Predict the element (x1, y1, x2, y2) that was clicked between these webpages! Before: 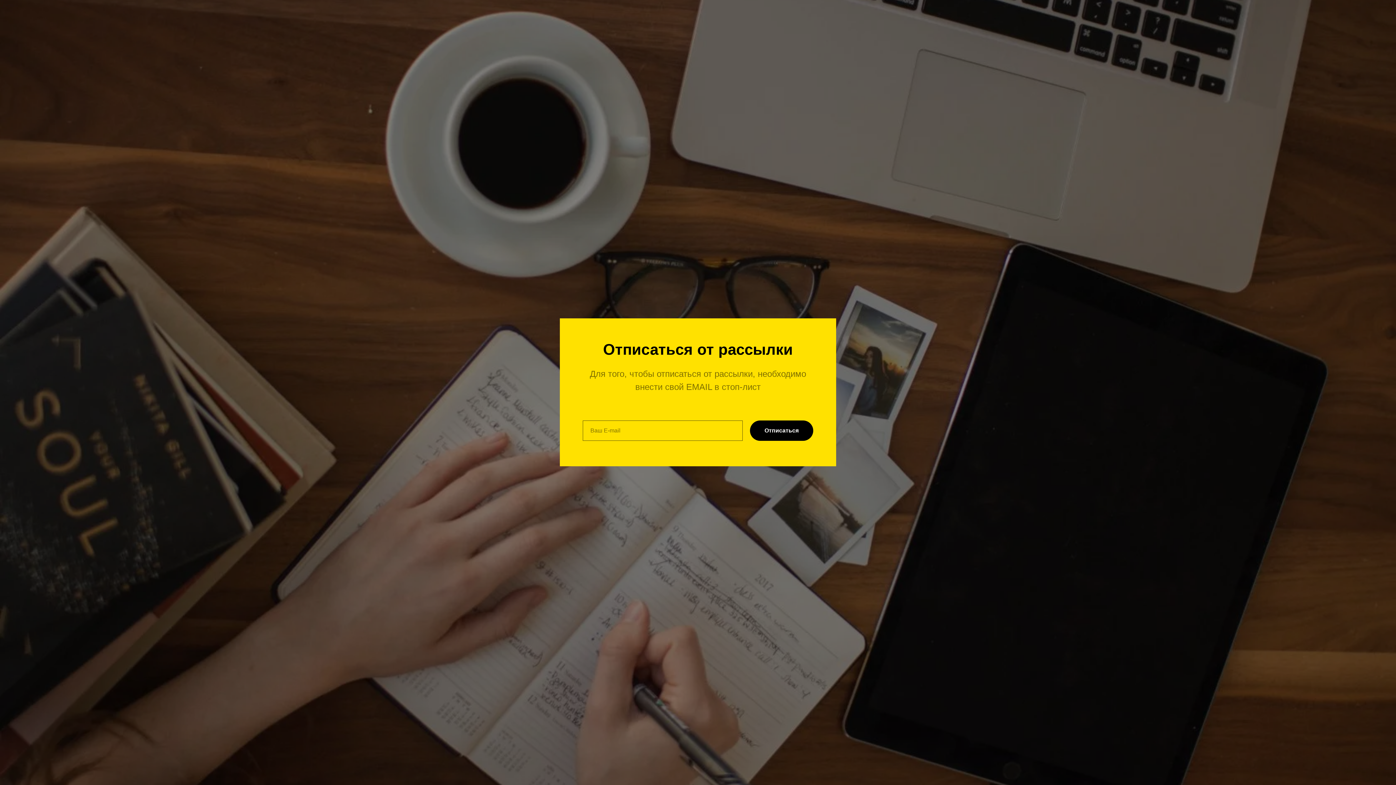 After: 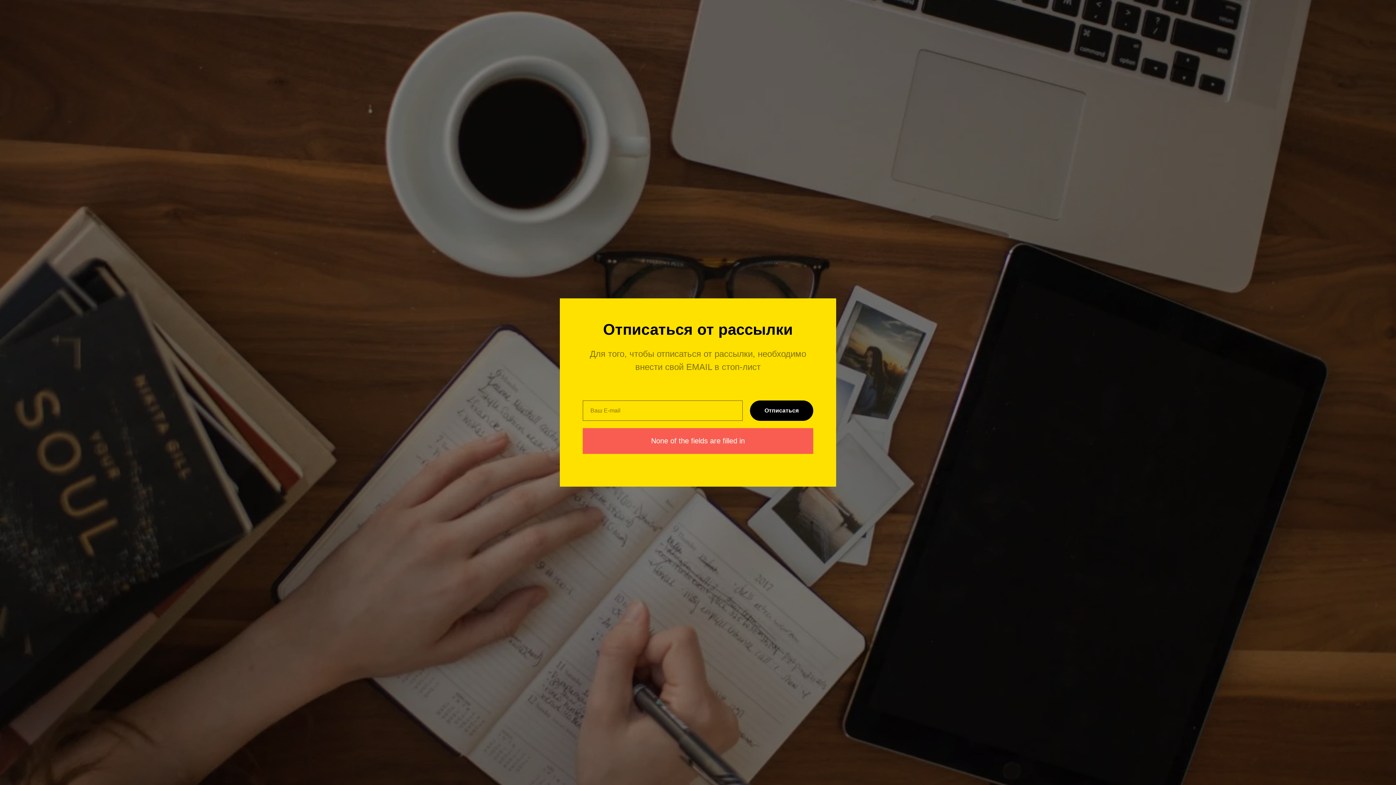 Action: label: Отписаться bbox: (750, 420, 813, 441)